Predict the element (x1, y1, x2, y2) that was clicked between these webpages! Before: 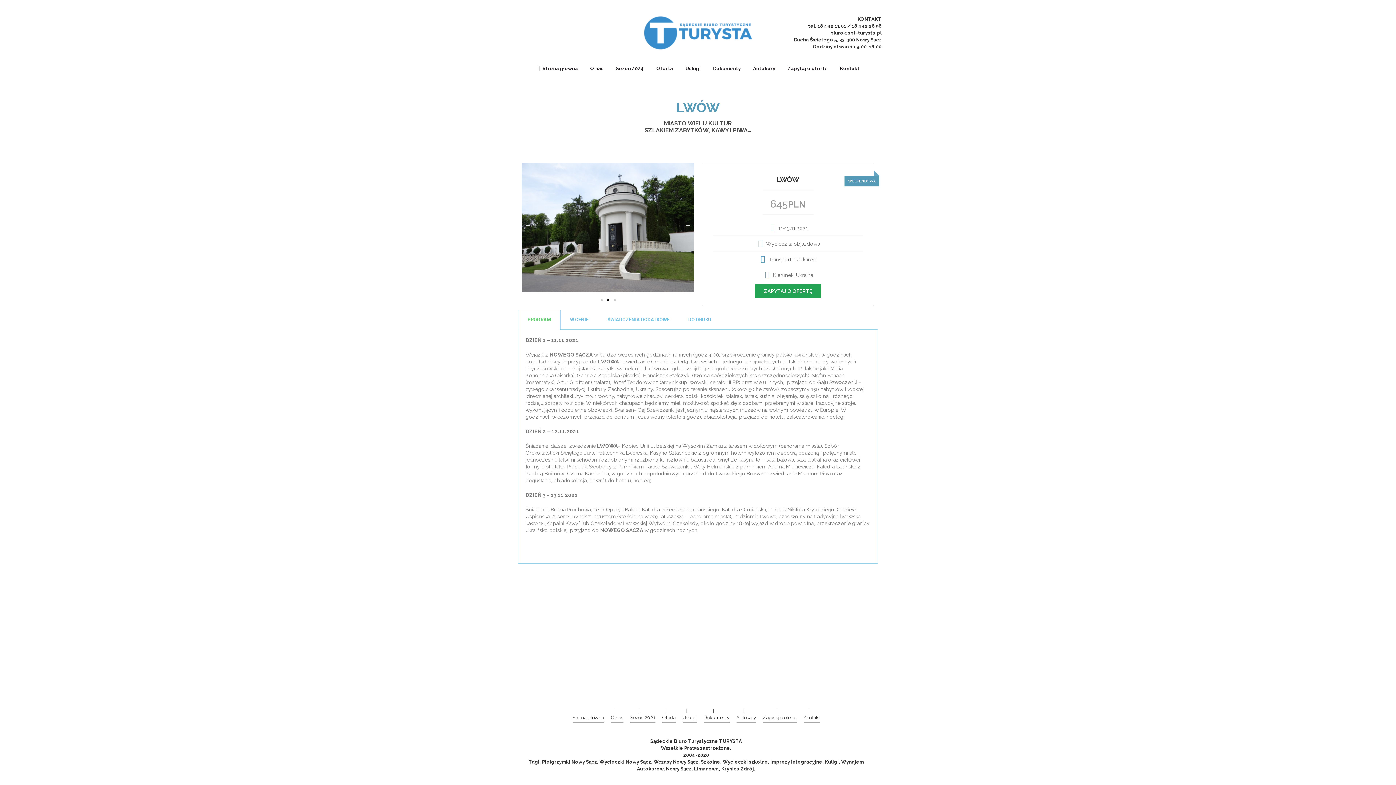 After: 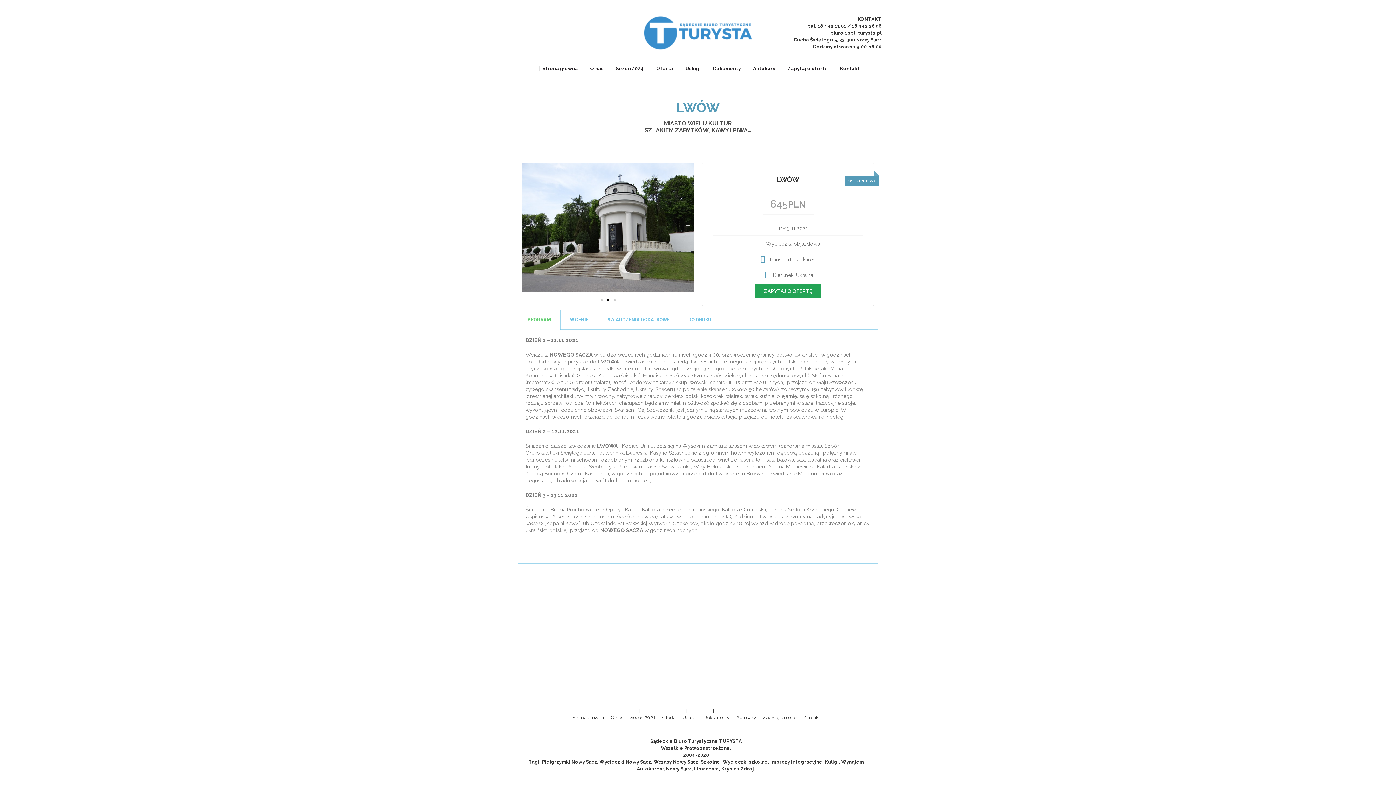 Action: label: Następny slajd bbox: (685, 224, 690, 233)